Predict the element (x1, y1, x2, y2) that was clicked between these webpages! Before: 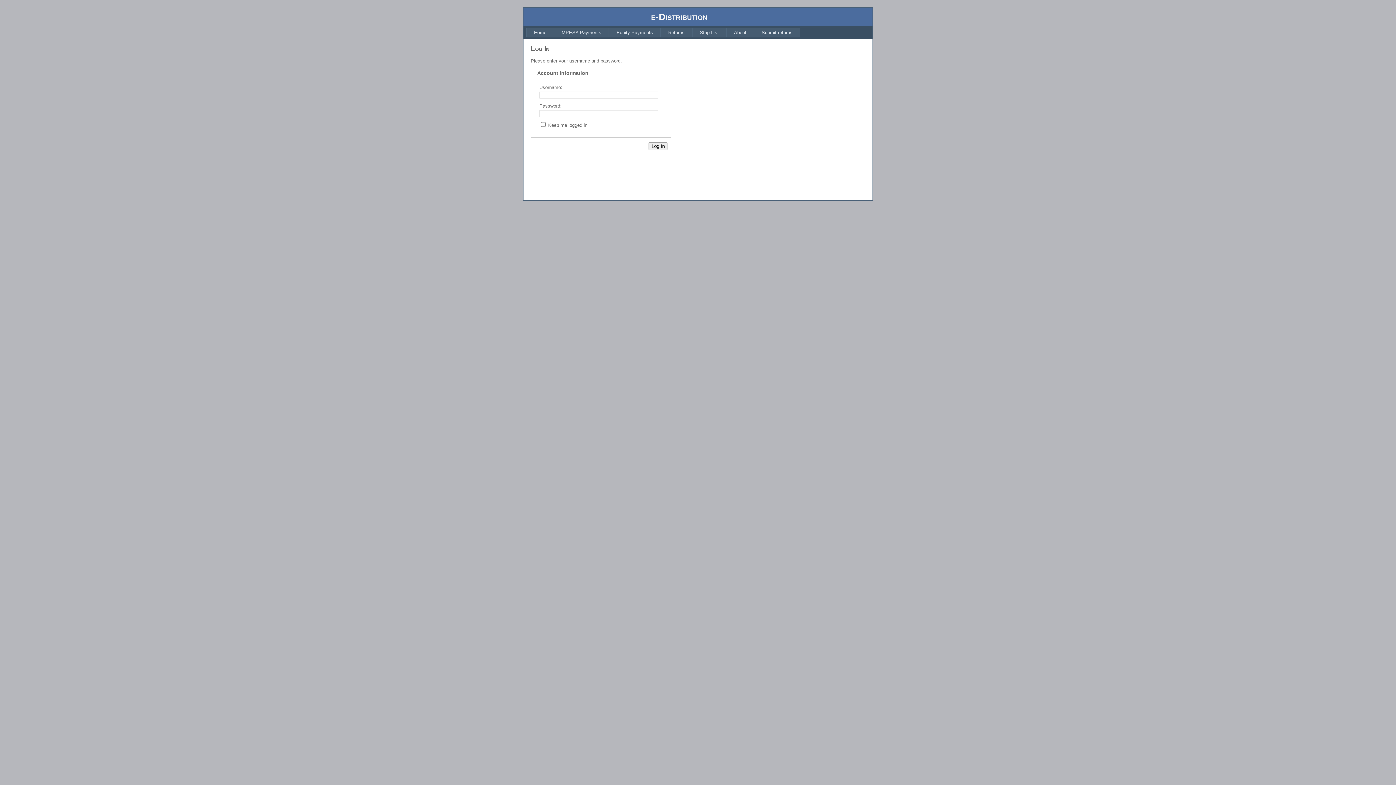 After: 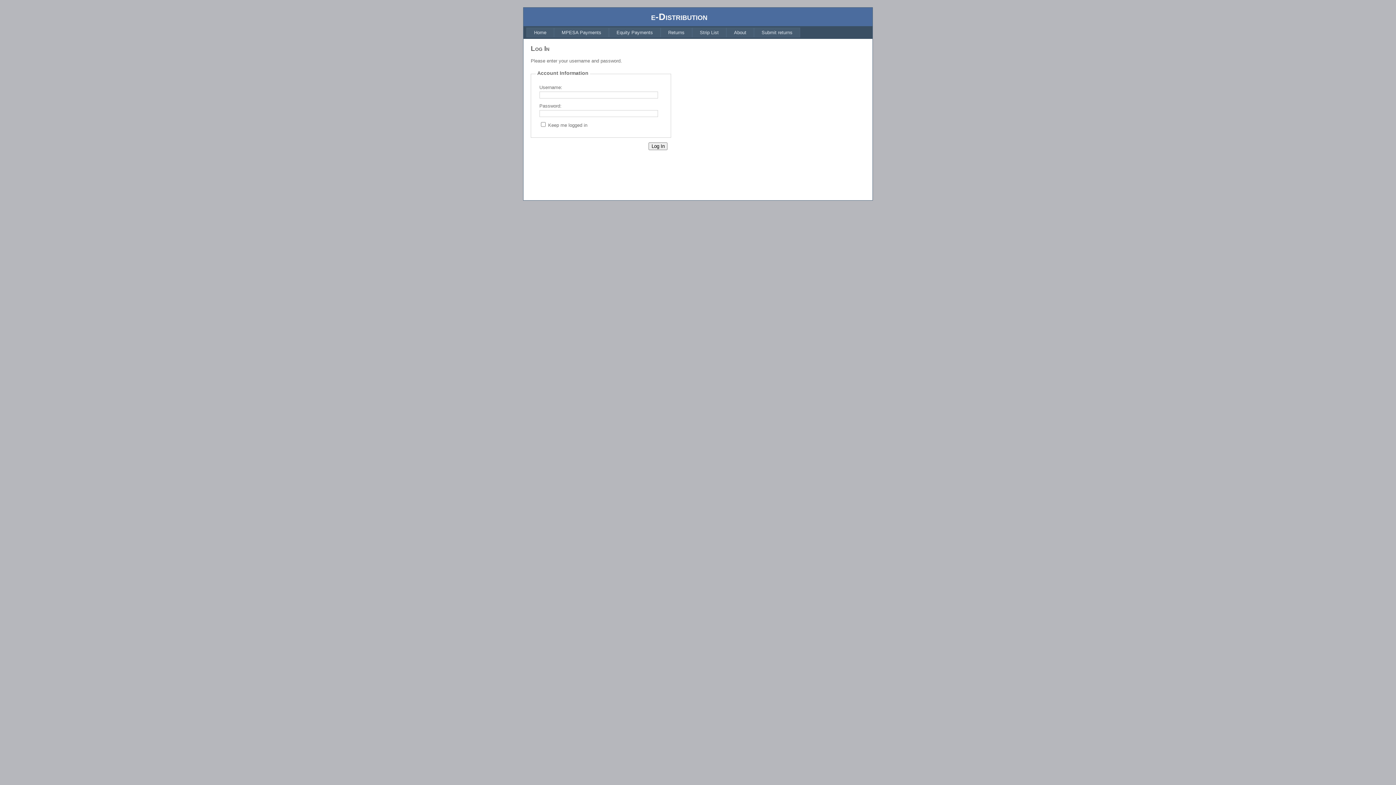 Action: label: About bbox: (726, 27, 754, 37)